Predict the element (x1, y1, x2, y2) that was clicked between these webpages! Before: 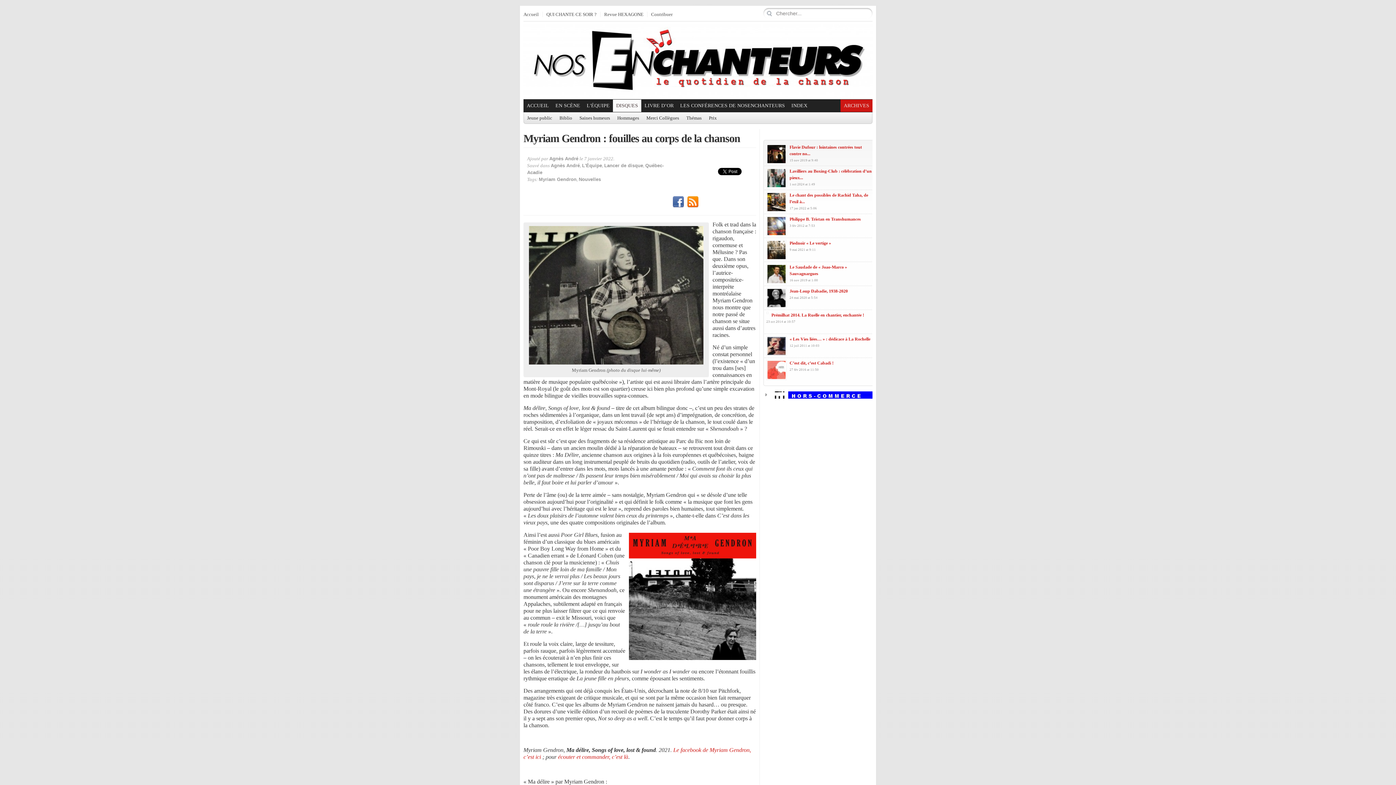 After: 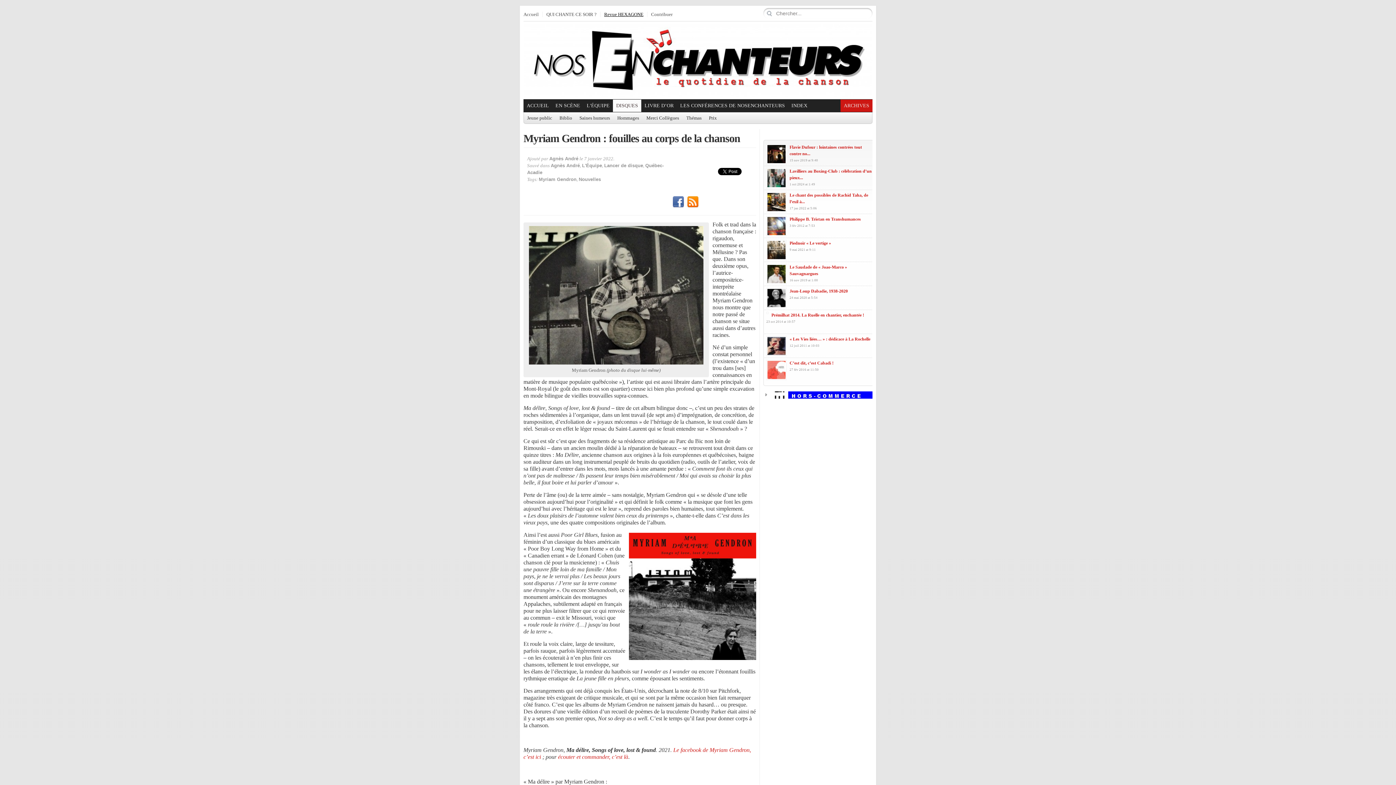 Action: label: Revue HEXAGONE bbox: (604, 11, 643, 17)